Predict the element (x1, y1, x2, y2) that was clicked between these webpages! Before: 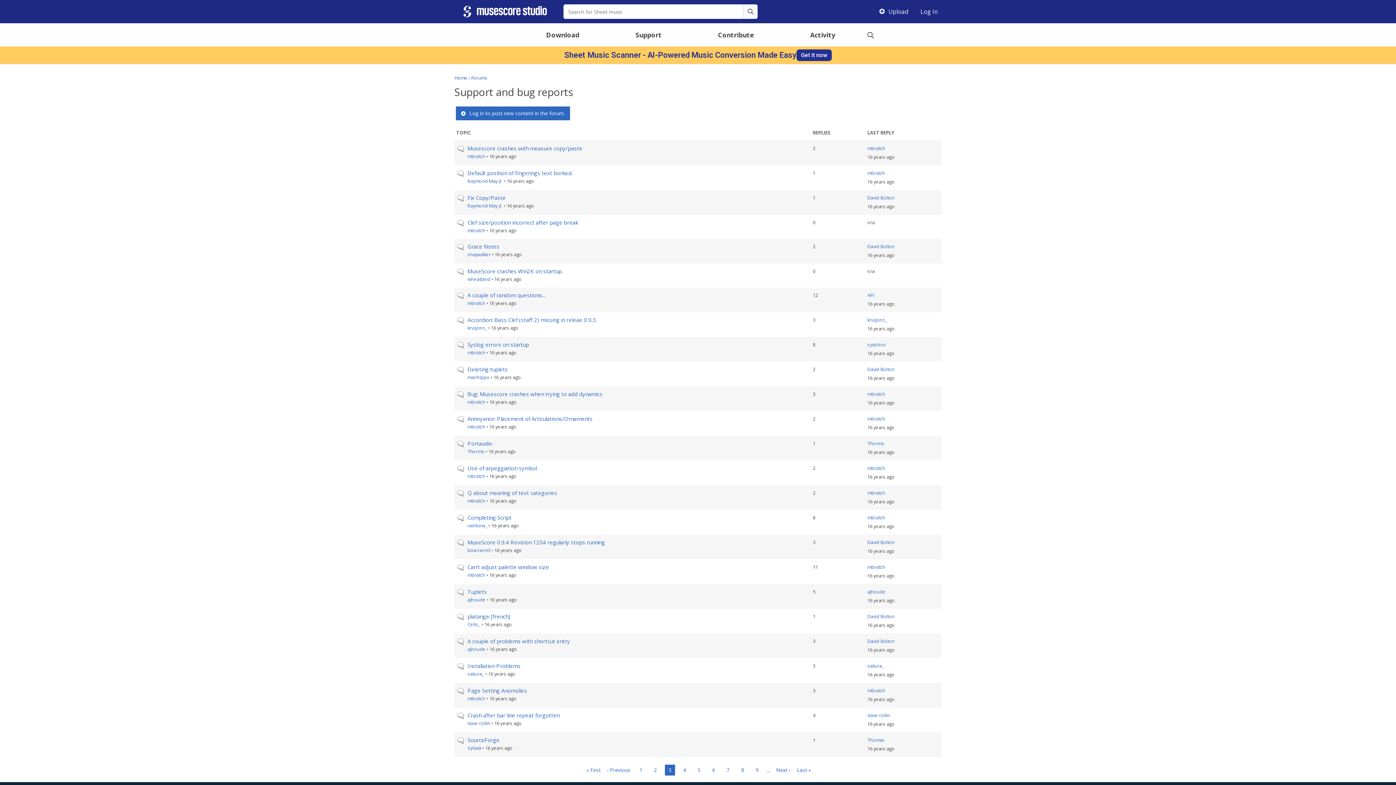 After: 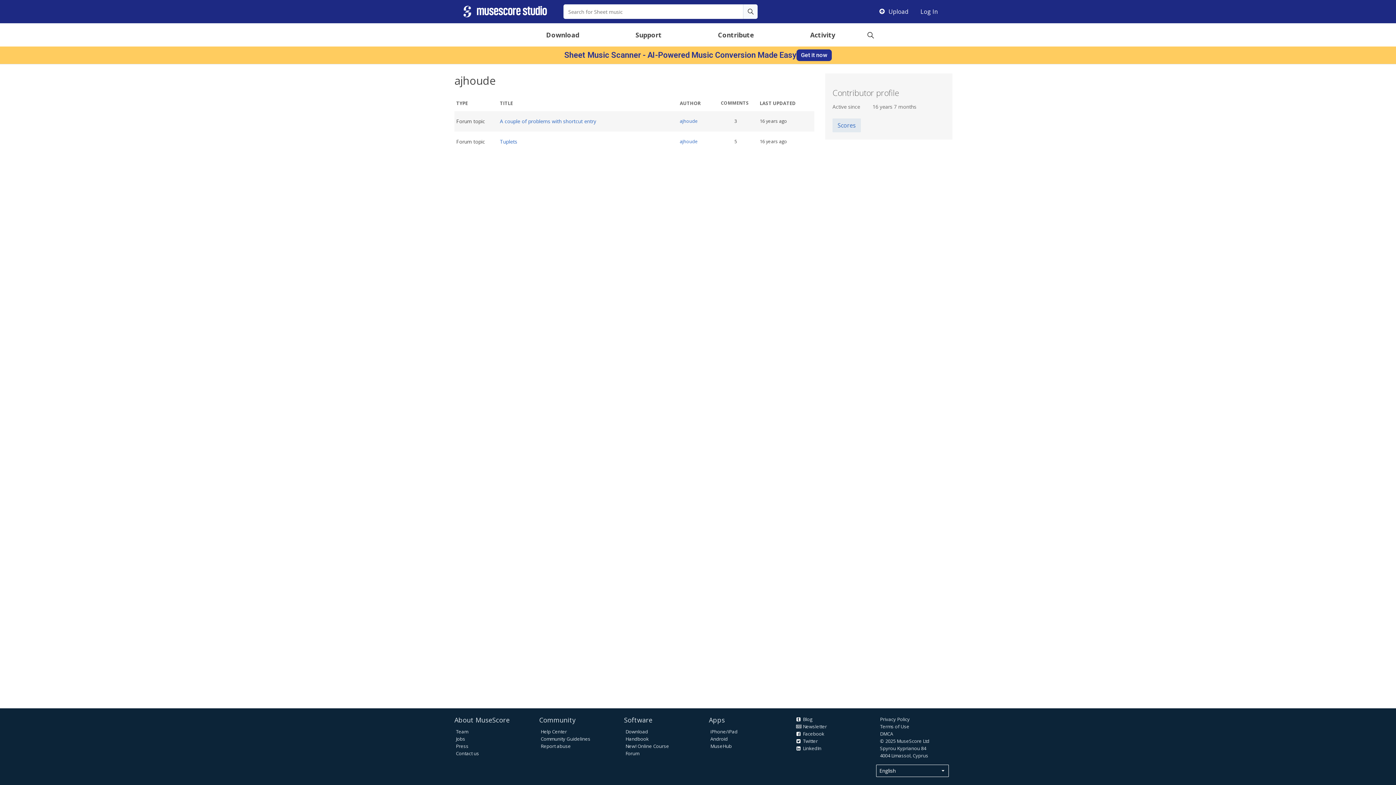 Action: label: ajhoude bbox: (467, 646, 485, 652)